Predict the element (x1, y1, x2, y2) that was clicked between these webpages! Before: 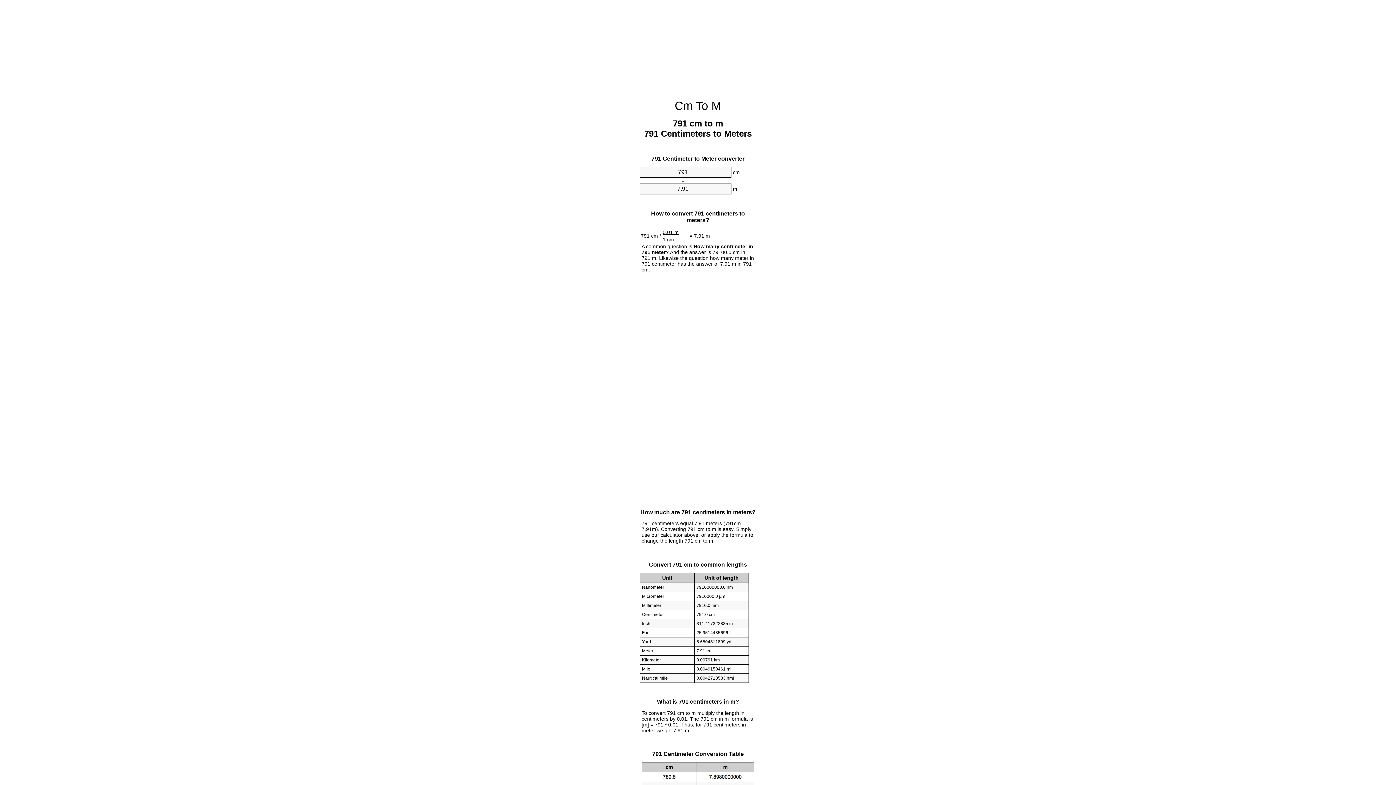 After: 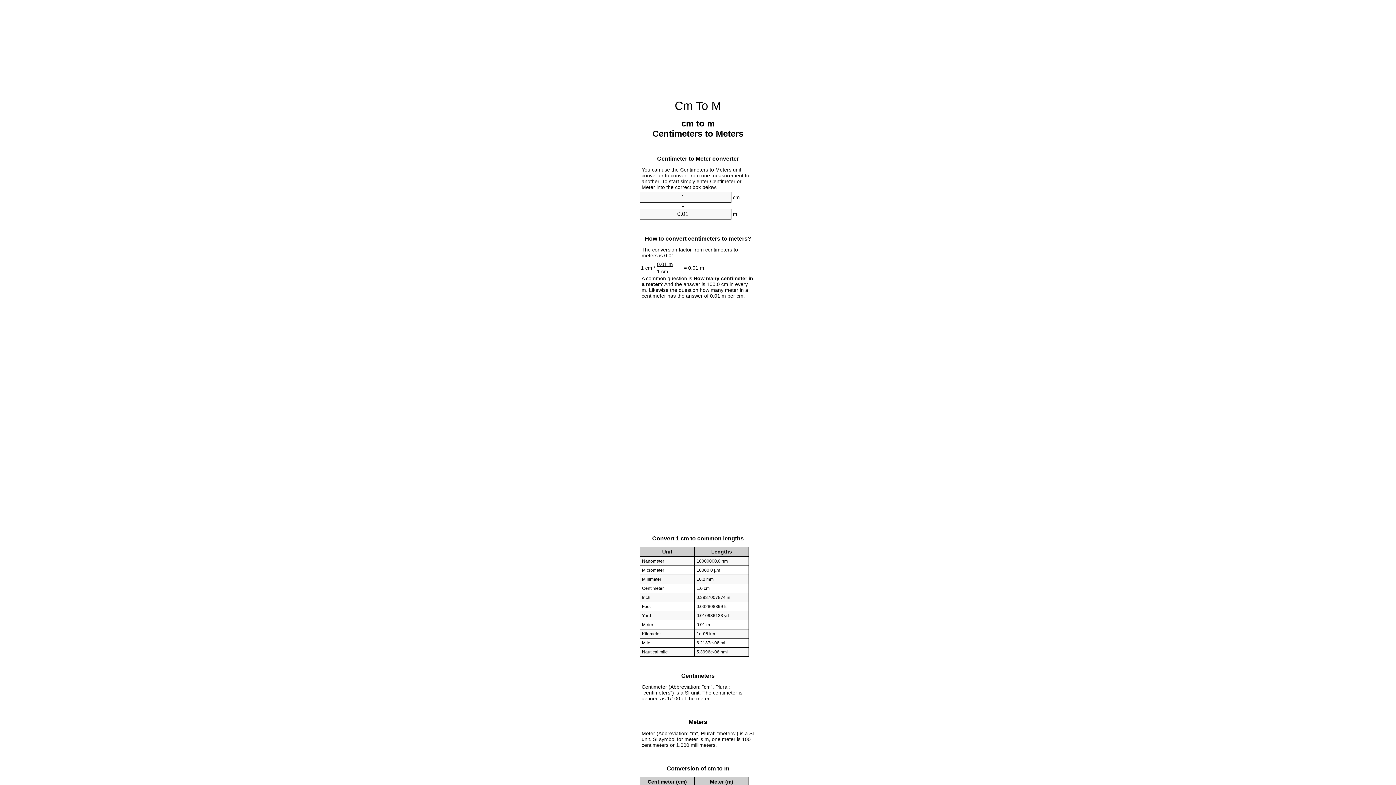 Action: label: Cm To M bbox: (674, 99, 721, 112)